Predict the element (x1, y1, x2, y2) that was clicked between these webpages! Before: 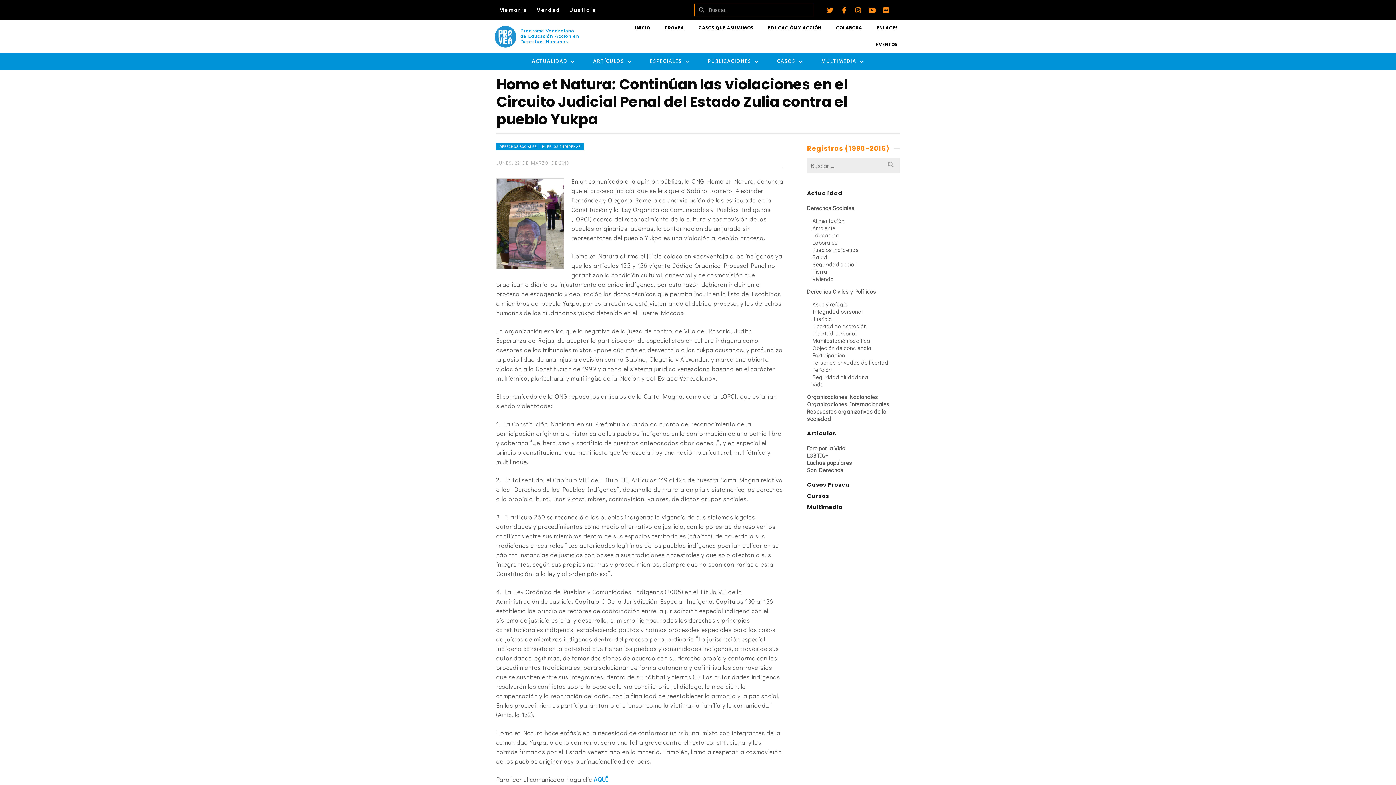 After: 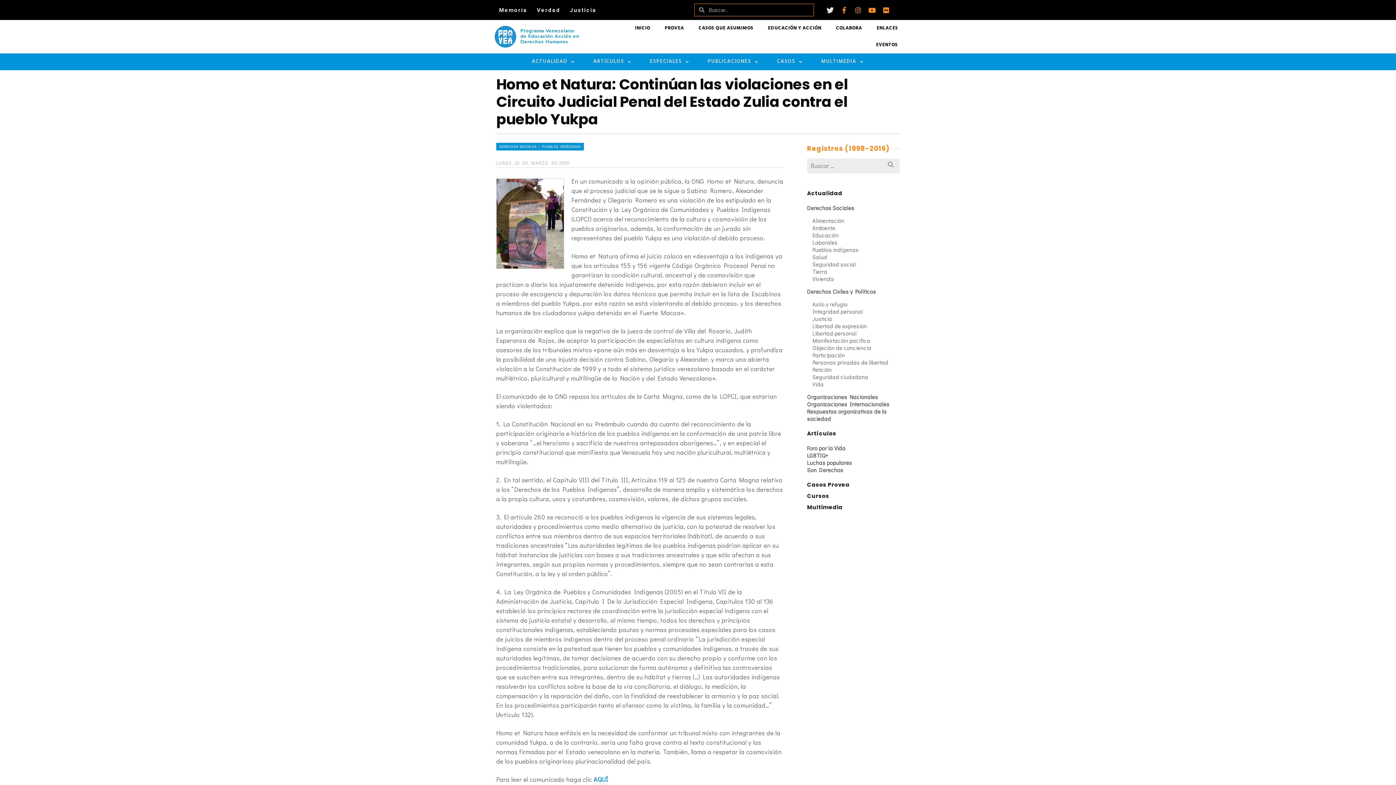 Action: label: Twitter bbox: (827, 6, 833, 13)